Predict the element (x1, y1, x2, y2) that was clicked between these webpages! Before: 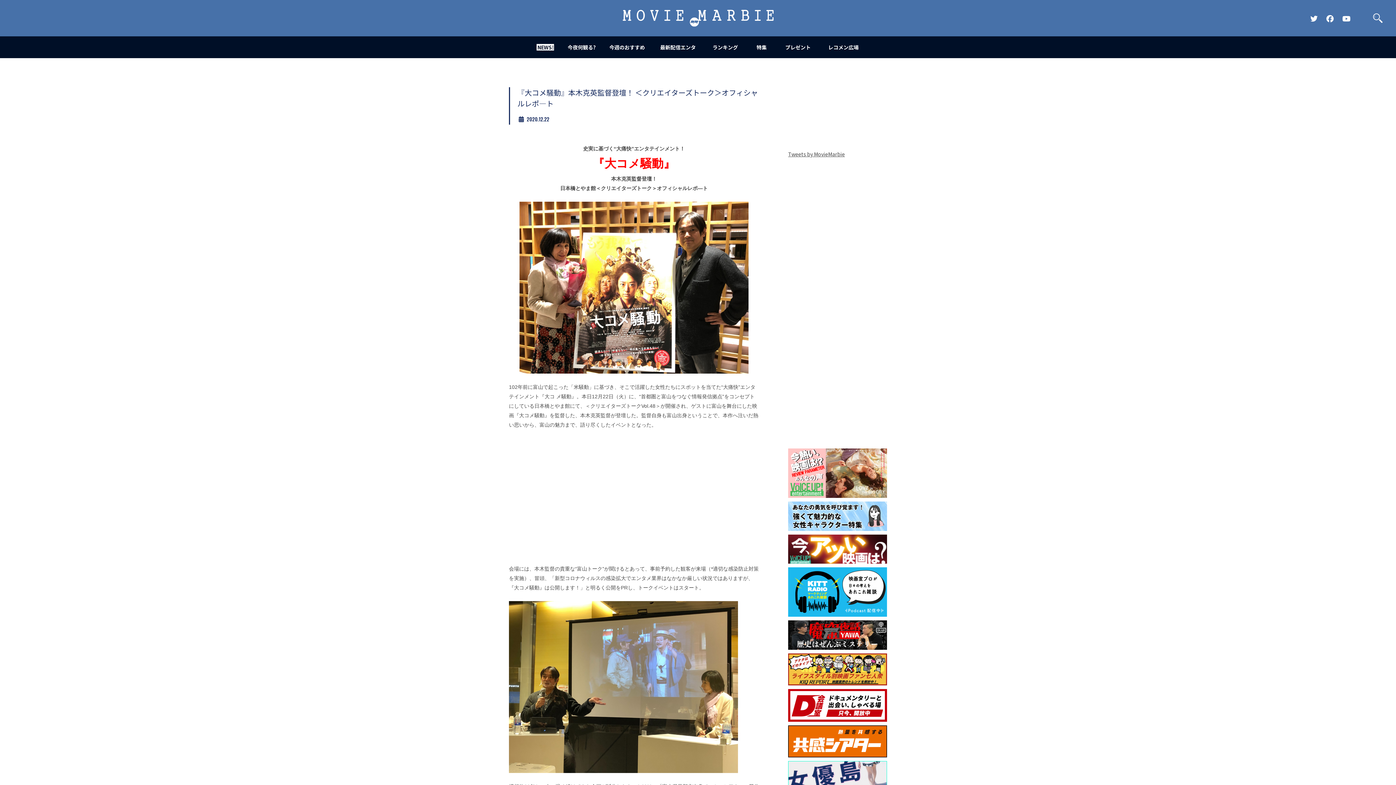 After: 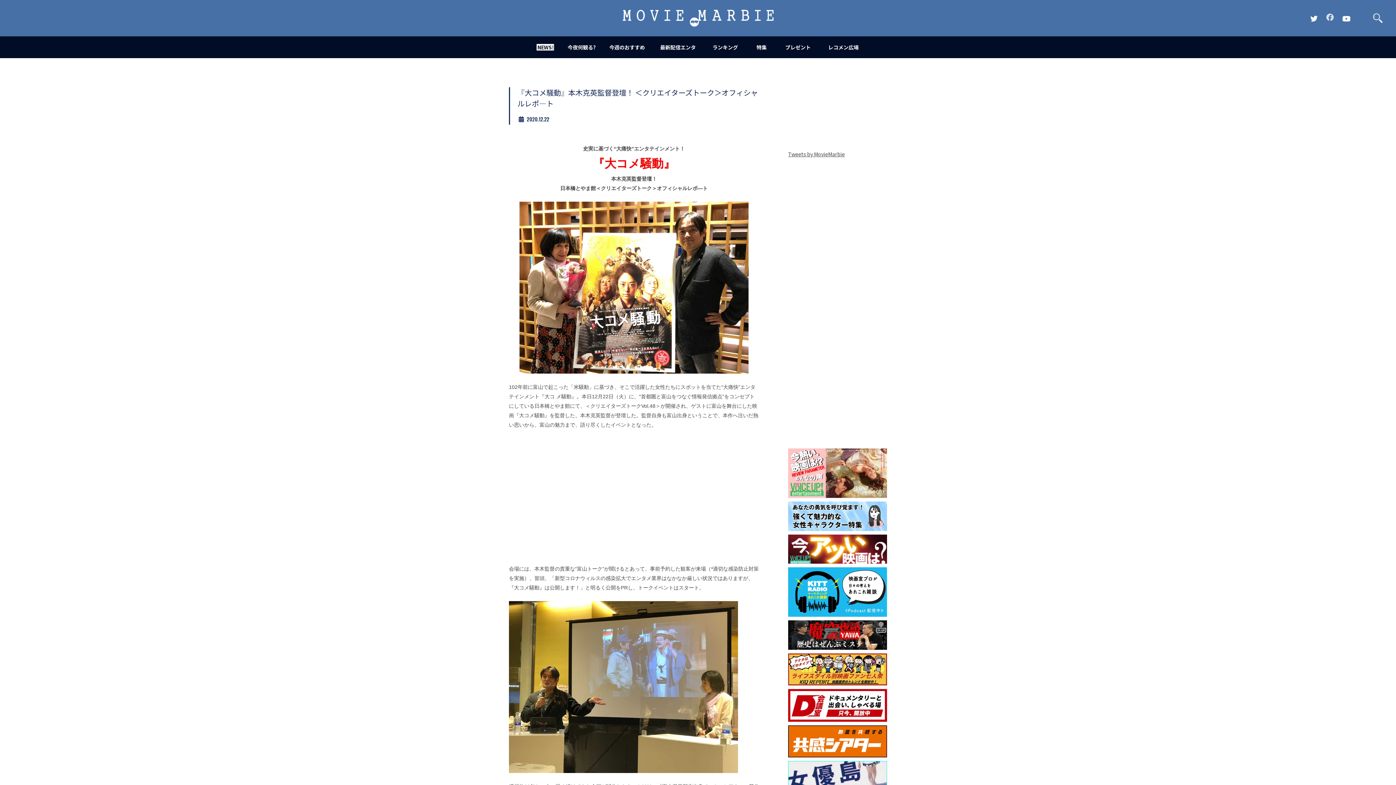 Action: bbox: (1326, 16, 1334, 24) label: Official FaceBook